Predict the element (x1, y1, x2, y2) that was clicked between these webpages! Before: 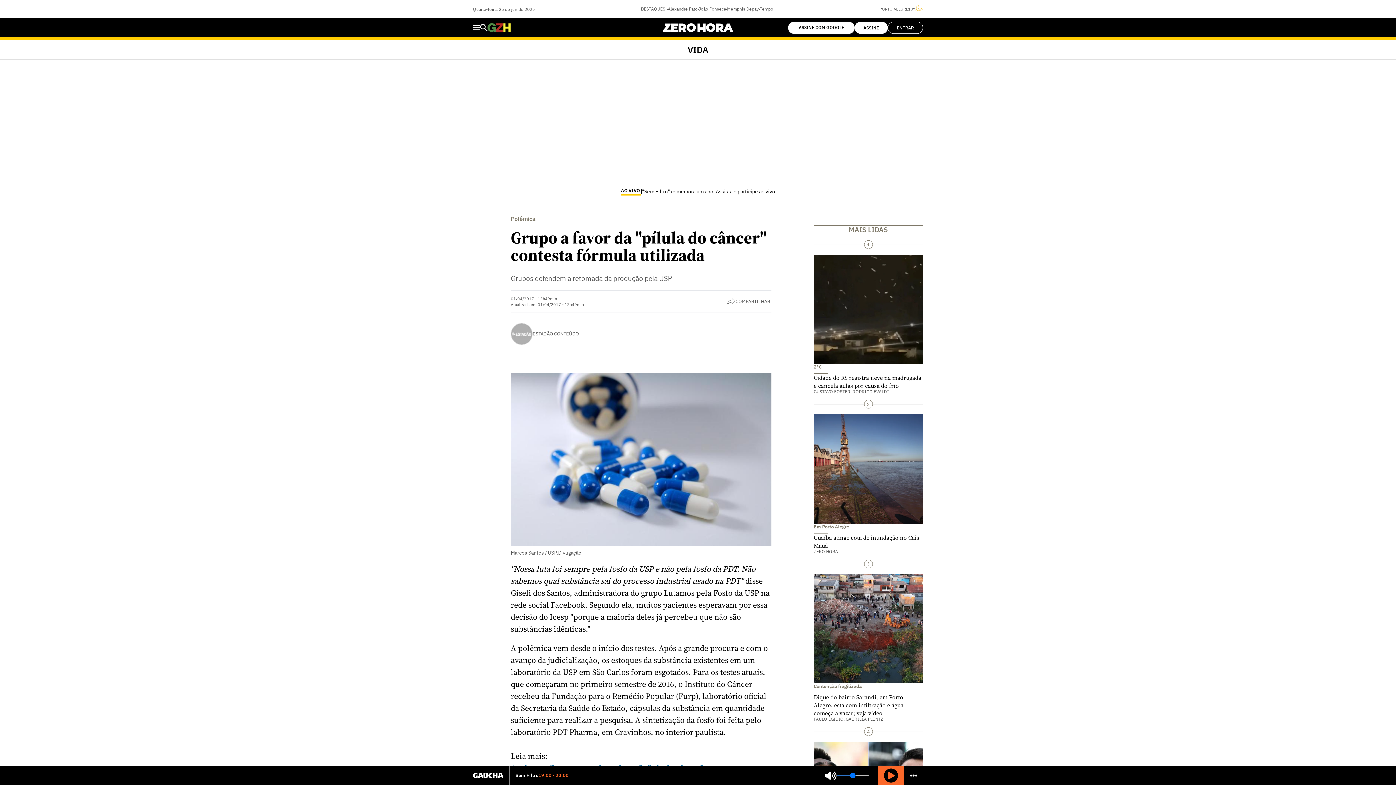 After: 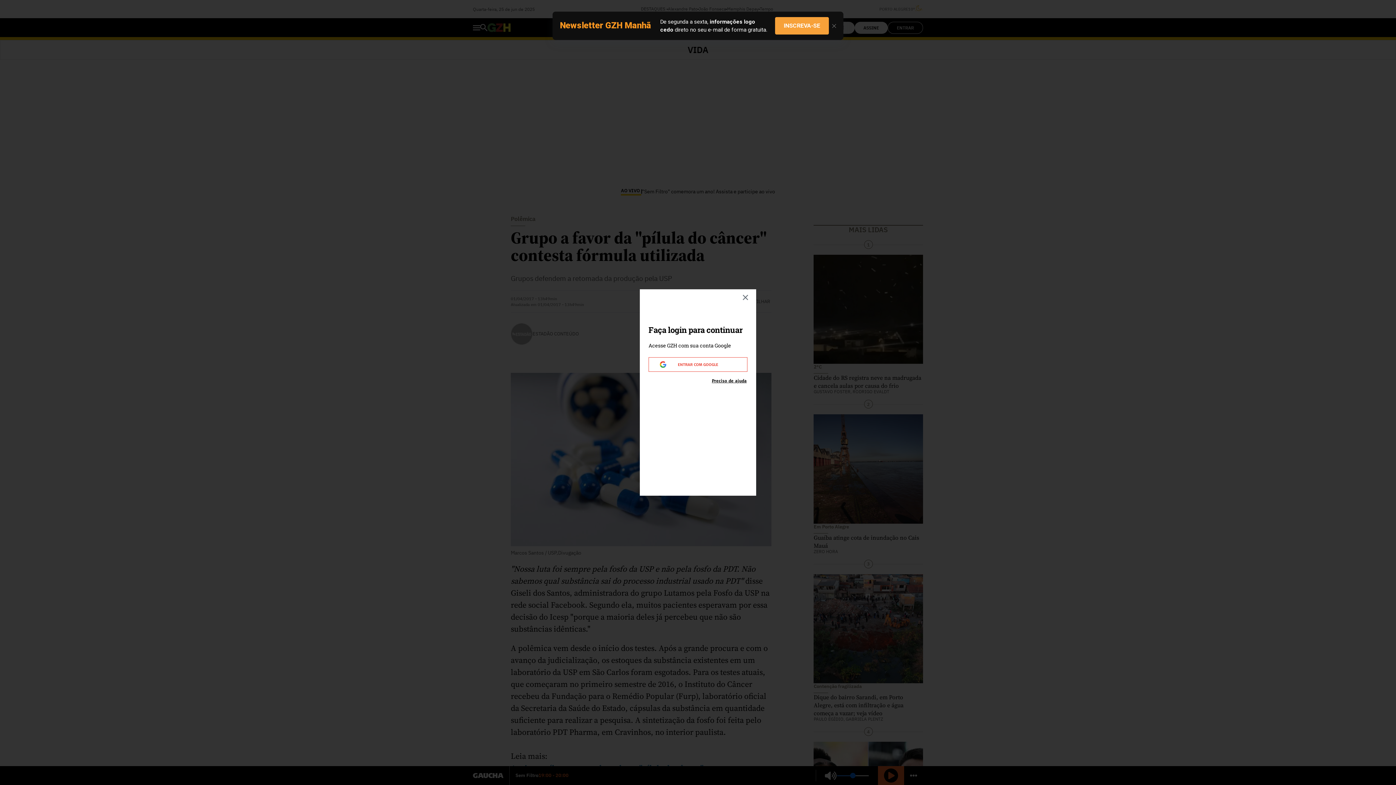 Action: label: ASSINE COM GOOGLE bbox: (788, 21, 854, 33)